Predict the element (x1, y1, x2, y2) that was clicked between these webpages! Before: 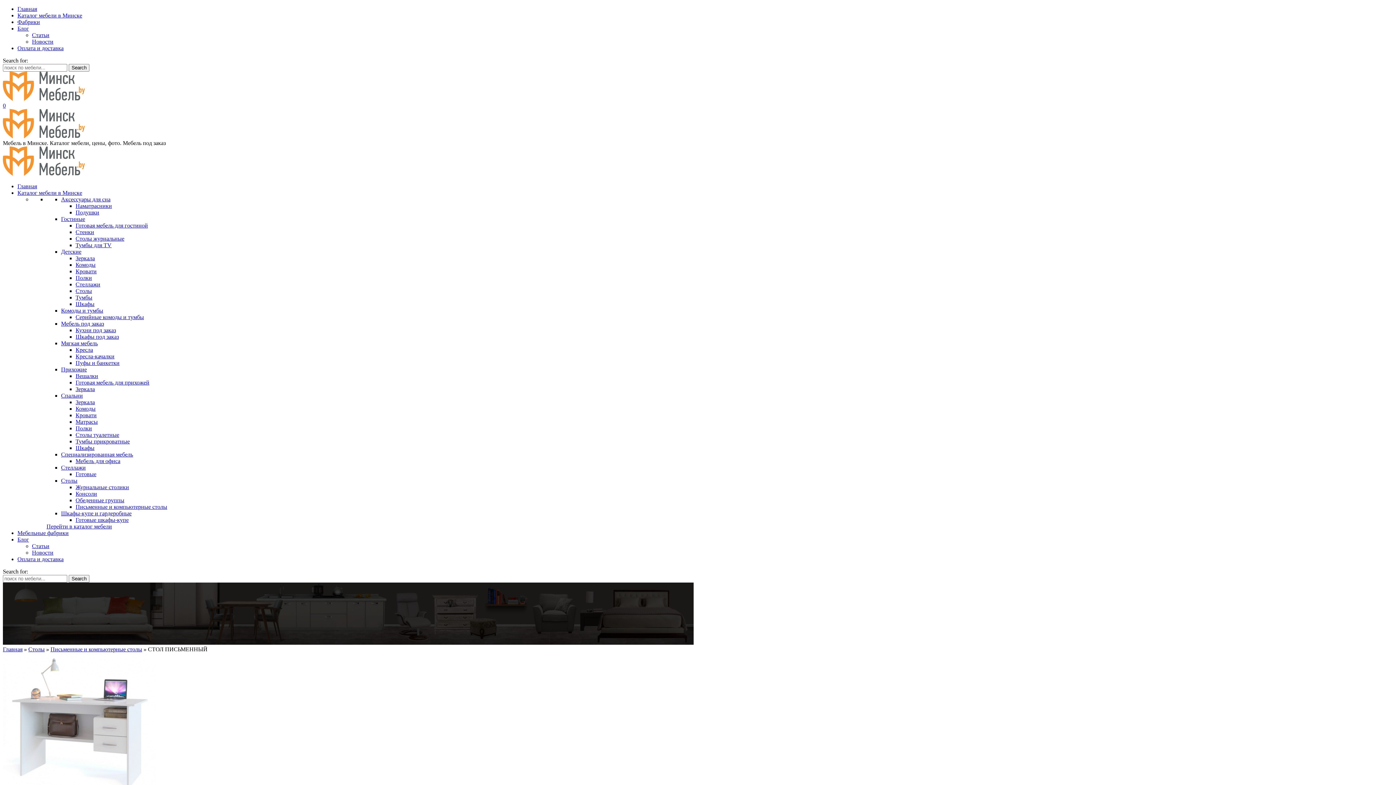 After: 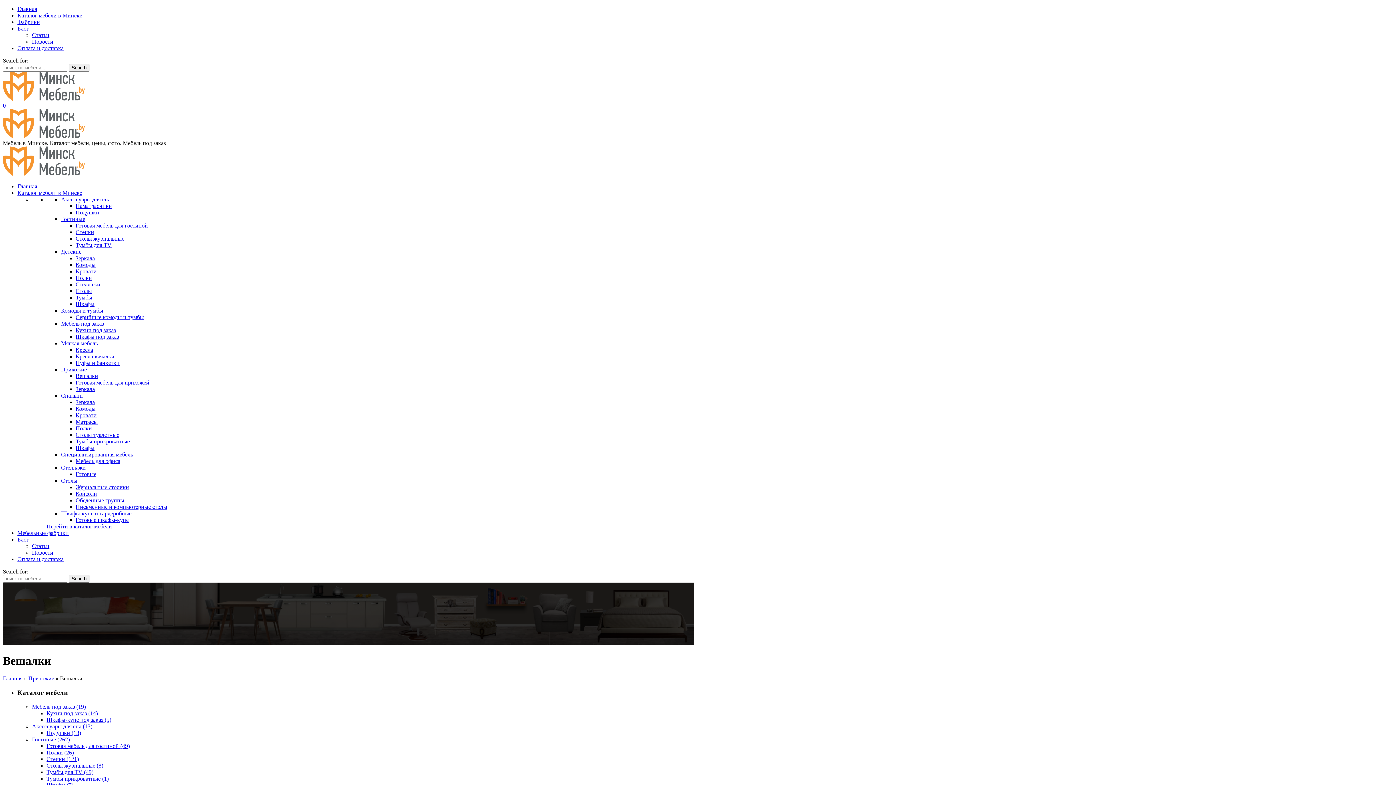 Action: bbox: (75, 373, 98, 379) label: Вешалки